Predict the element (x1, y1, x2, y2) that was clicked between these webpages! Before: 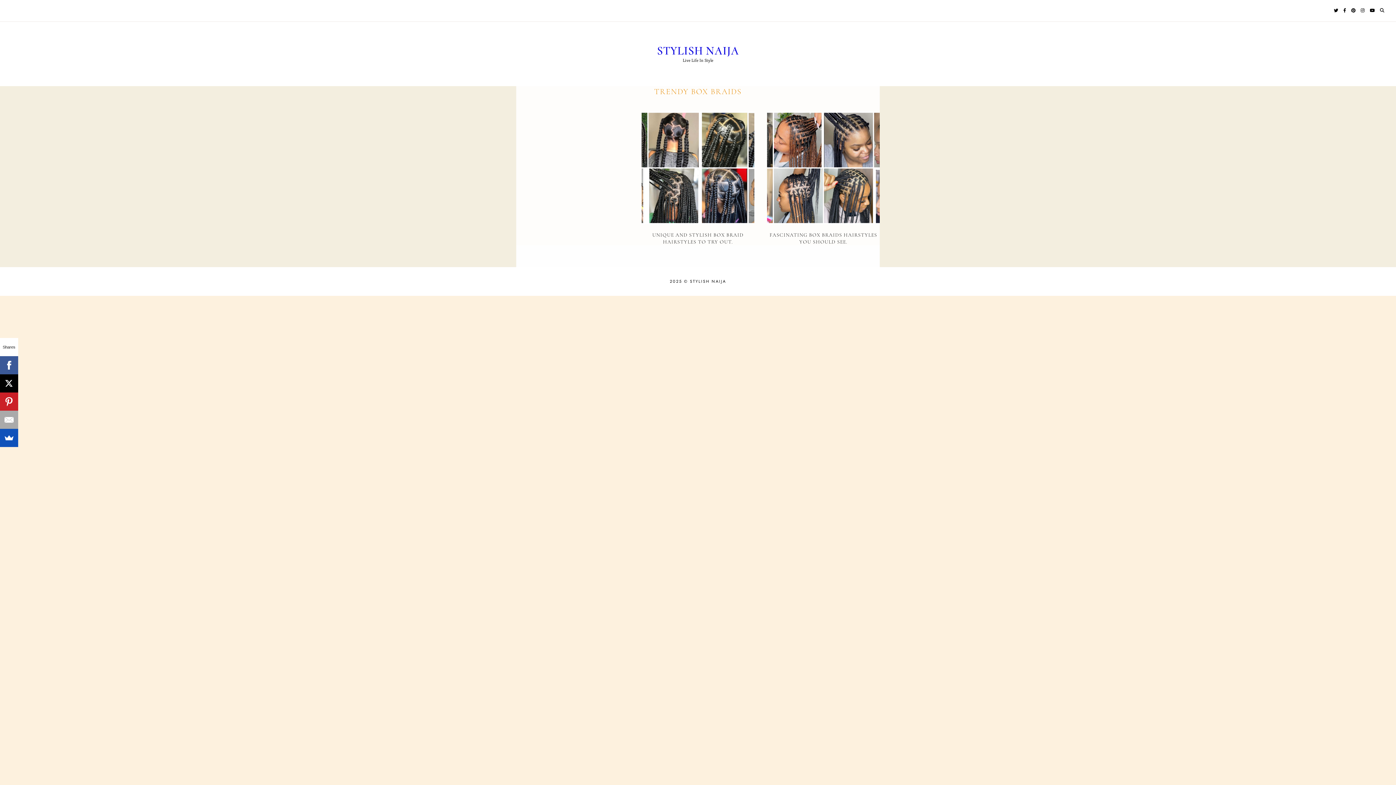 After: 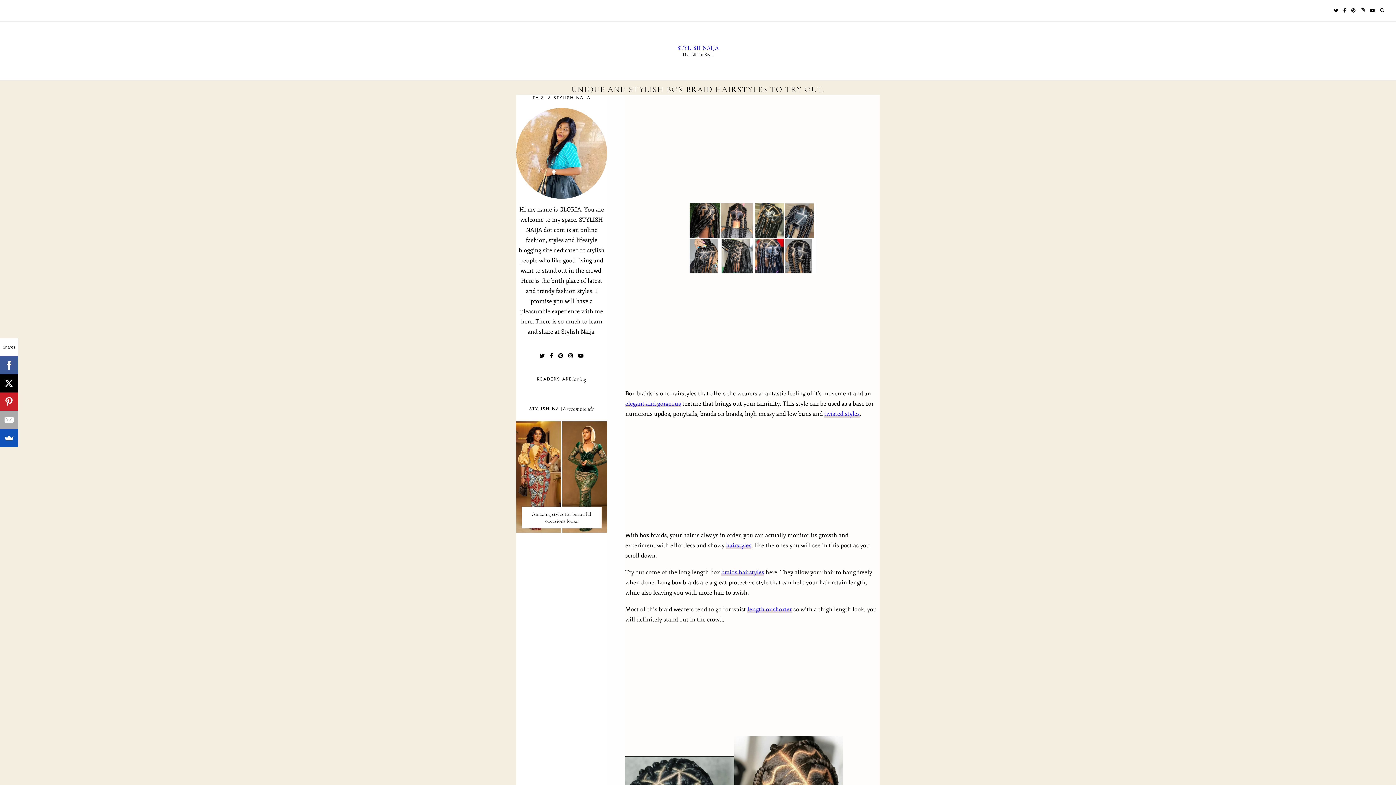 Action: bbox: (641, 111, 754, 224)